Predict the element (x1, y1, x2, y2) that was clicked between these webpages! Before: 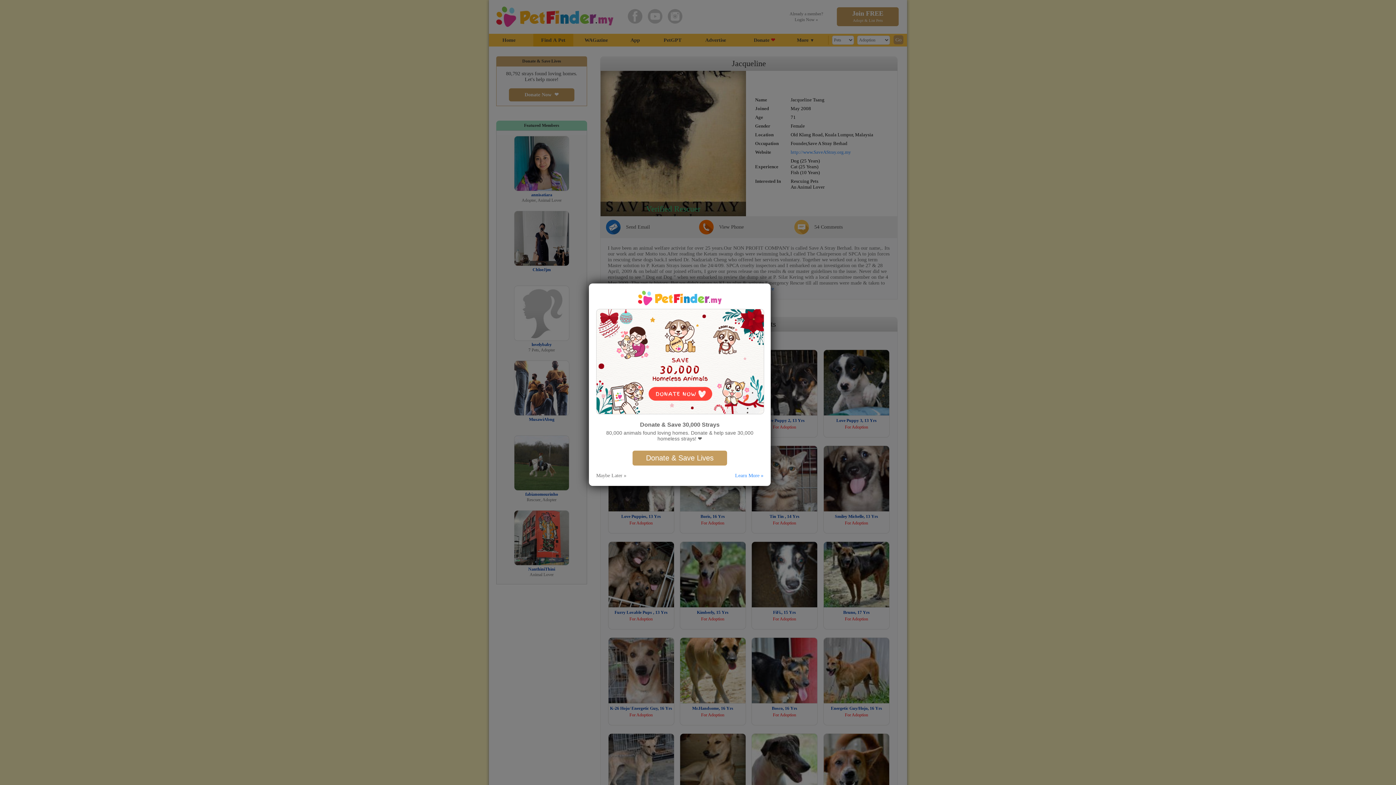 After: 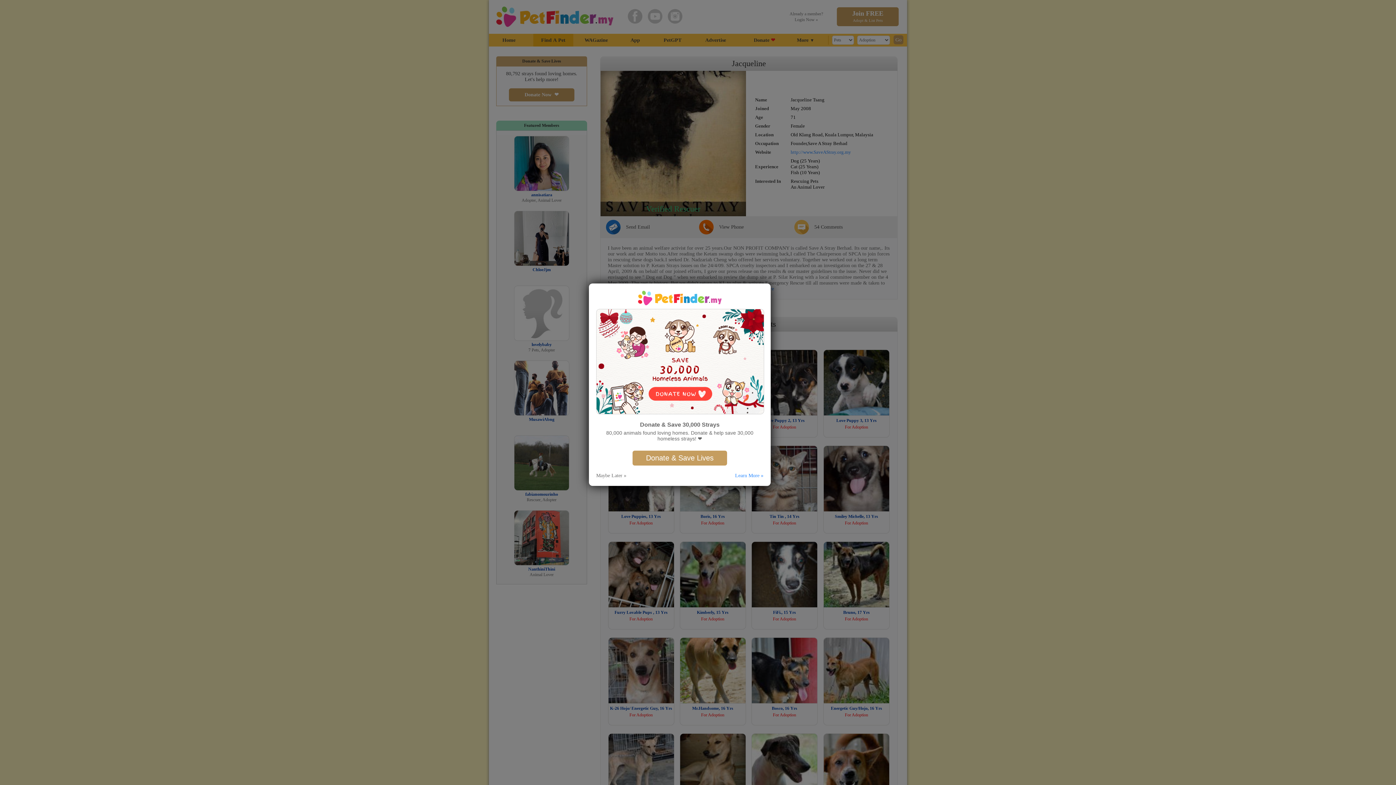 Action: bbox: (735, 472, 763, 478) label: Learn More »